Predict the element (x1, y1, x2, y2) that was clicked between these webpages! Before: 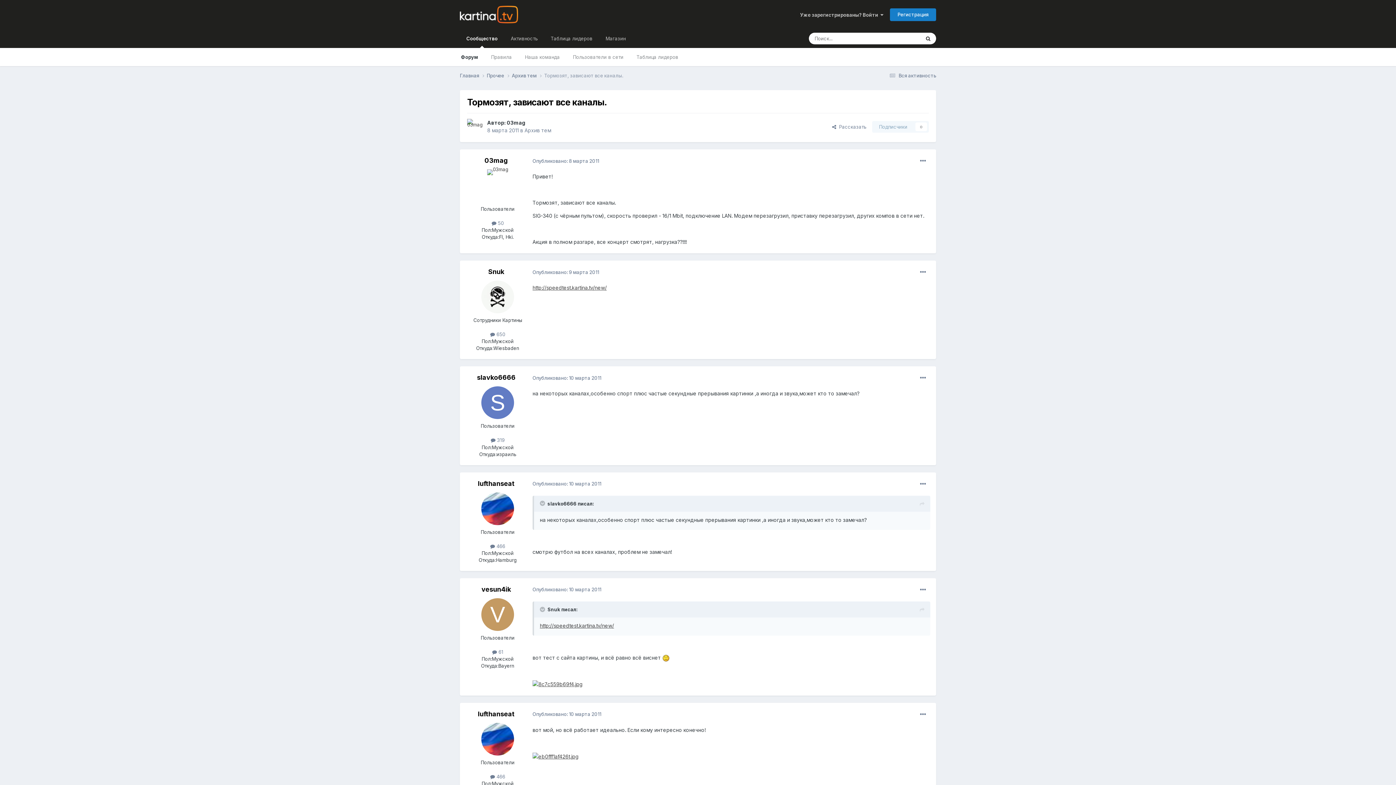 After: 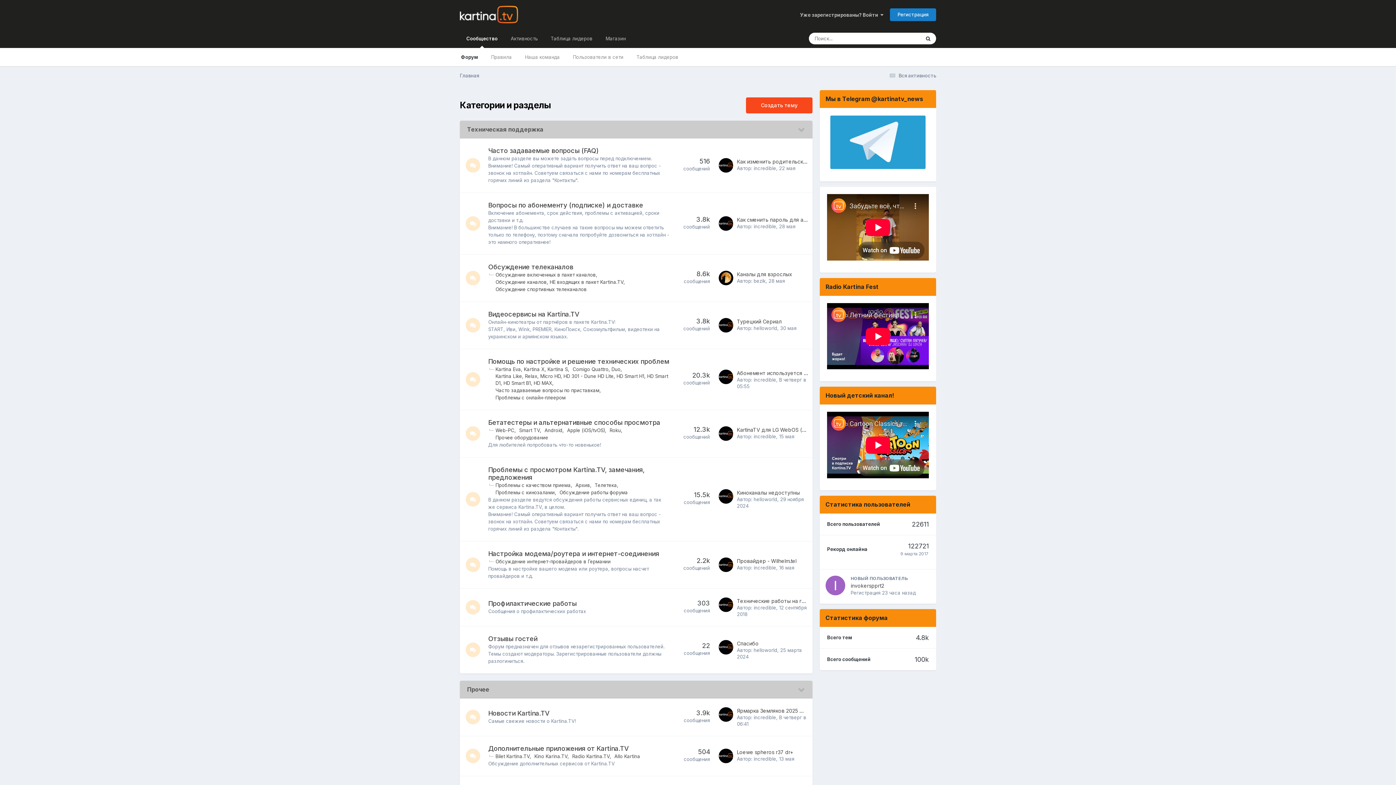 Action: bbox: (460, 72, 486, 79) label: Главная 